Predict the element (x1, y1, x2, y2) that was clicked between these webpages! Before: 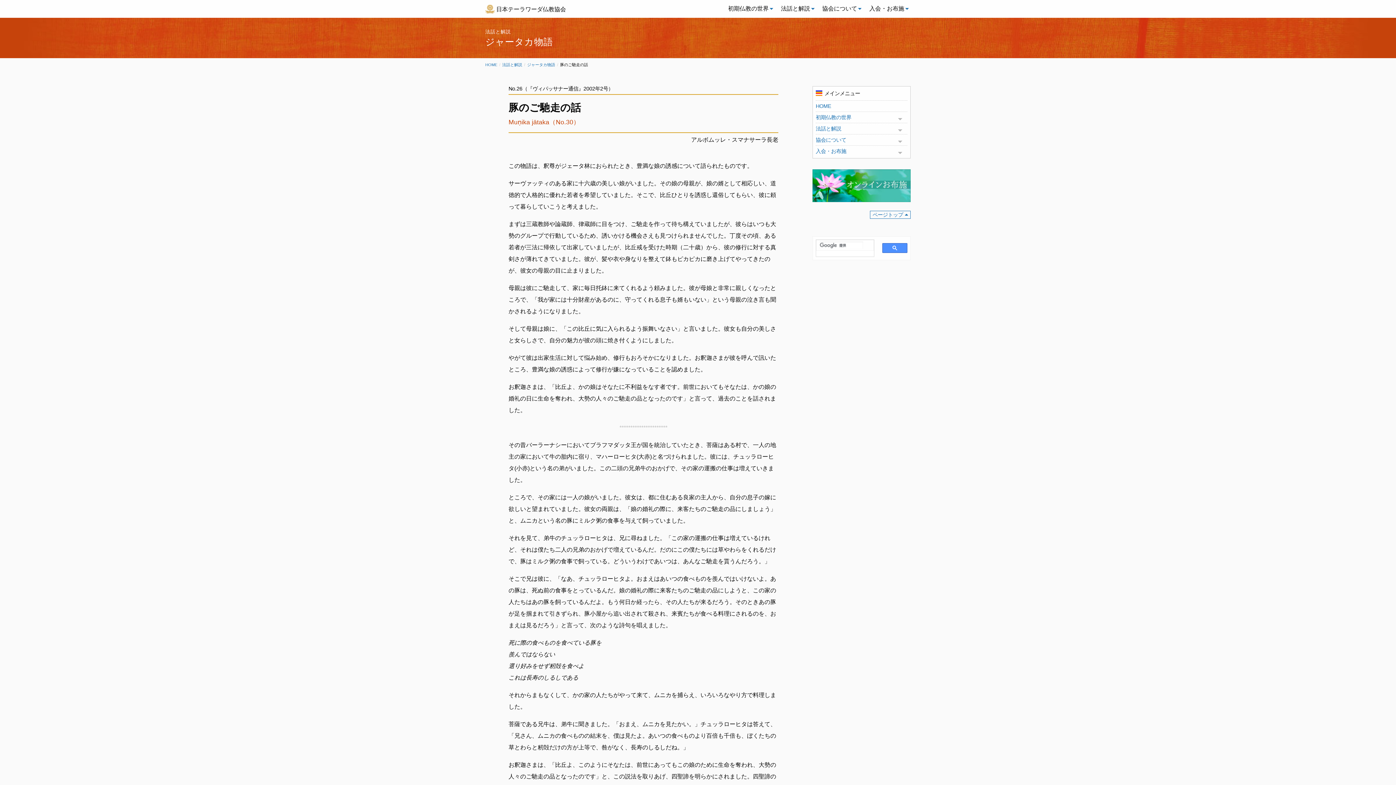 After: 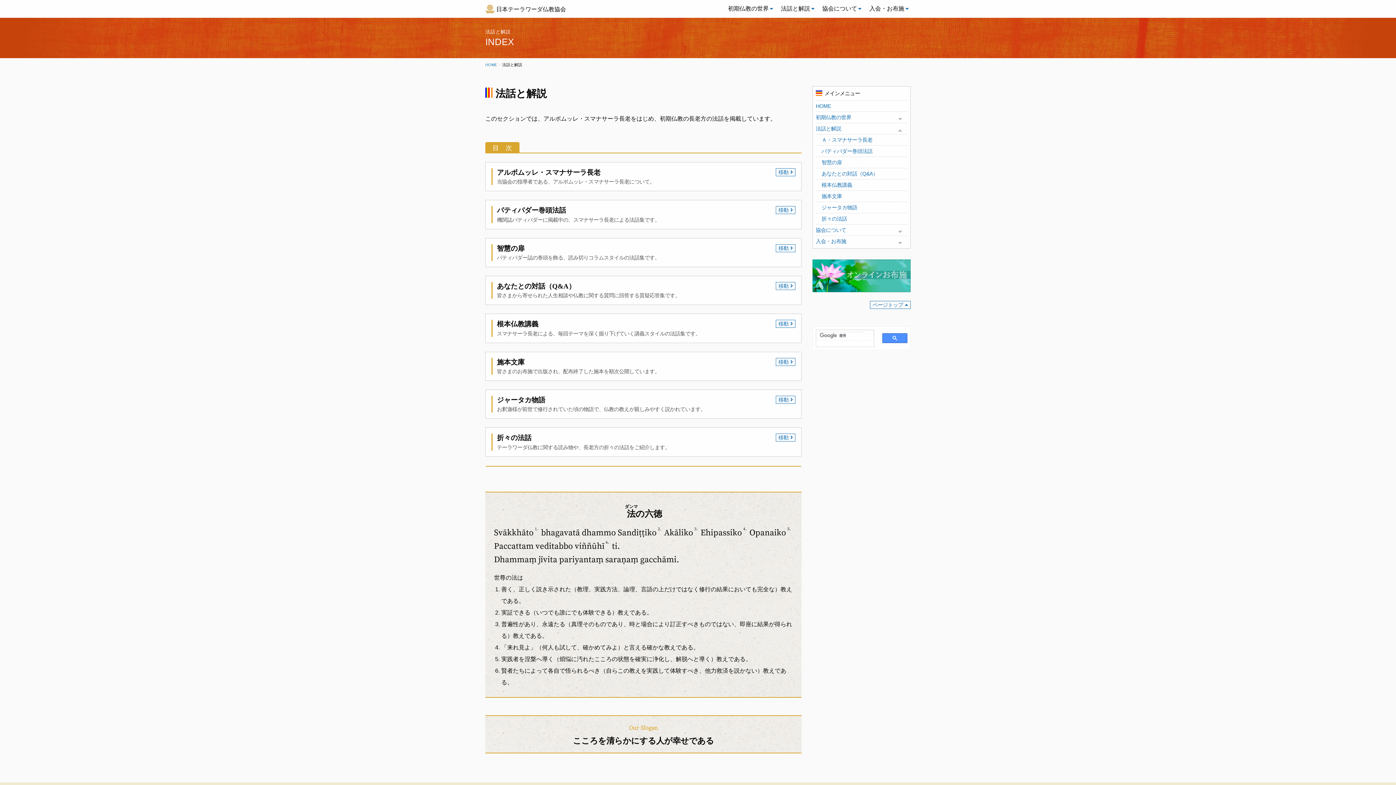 Action: label: 法話と解説 bbox: (775, 4, 816, 13)